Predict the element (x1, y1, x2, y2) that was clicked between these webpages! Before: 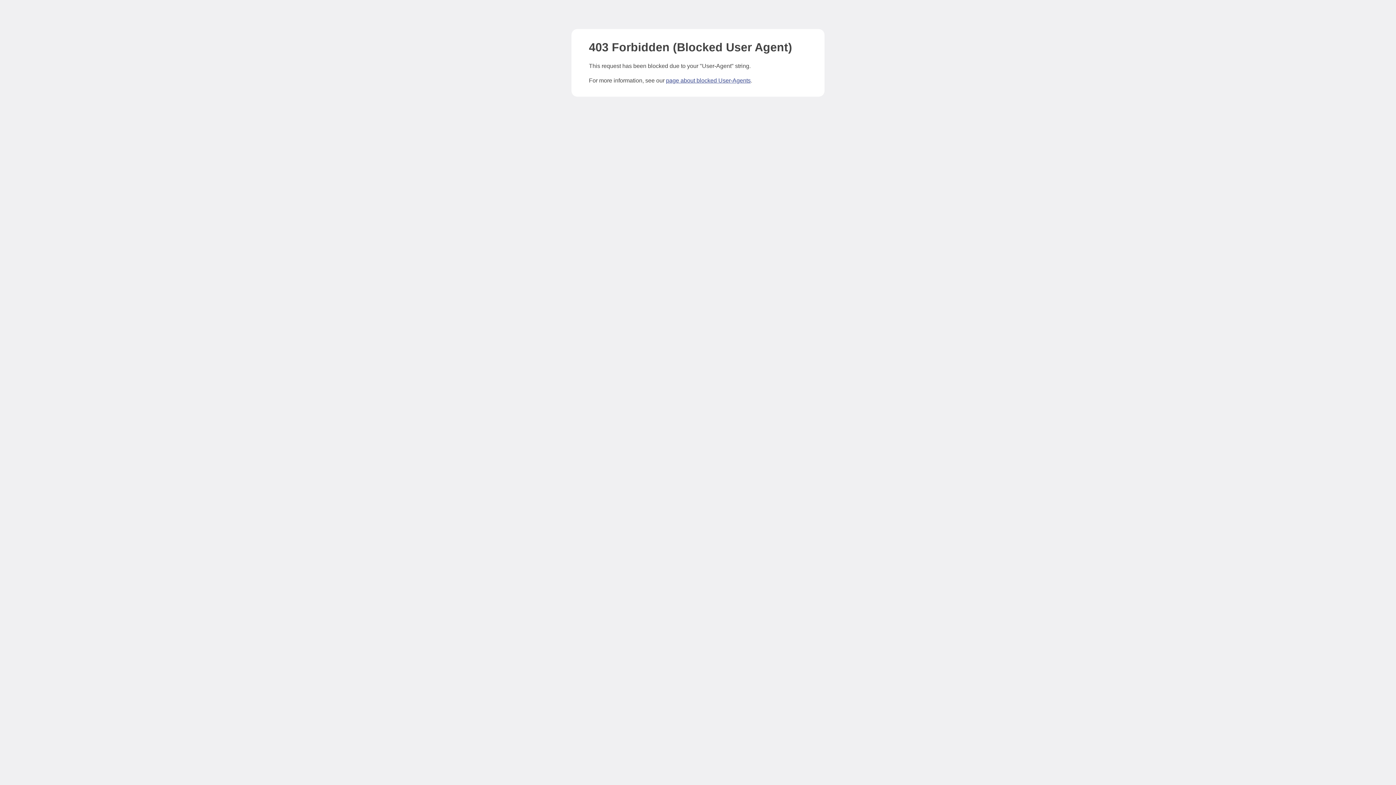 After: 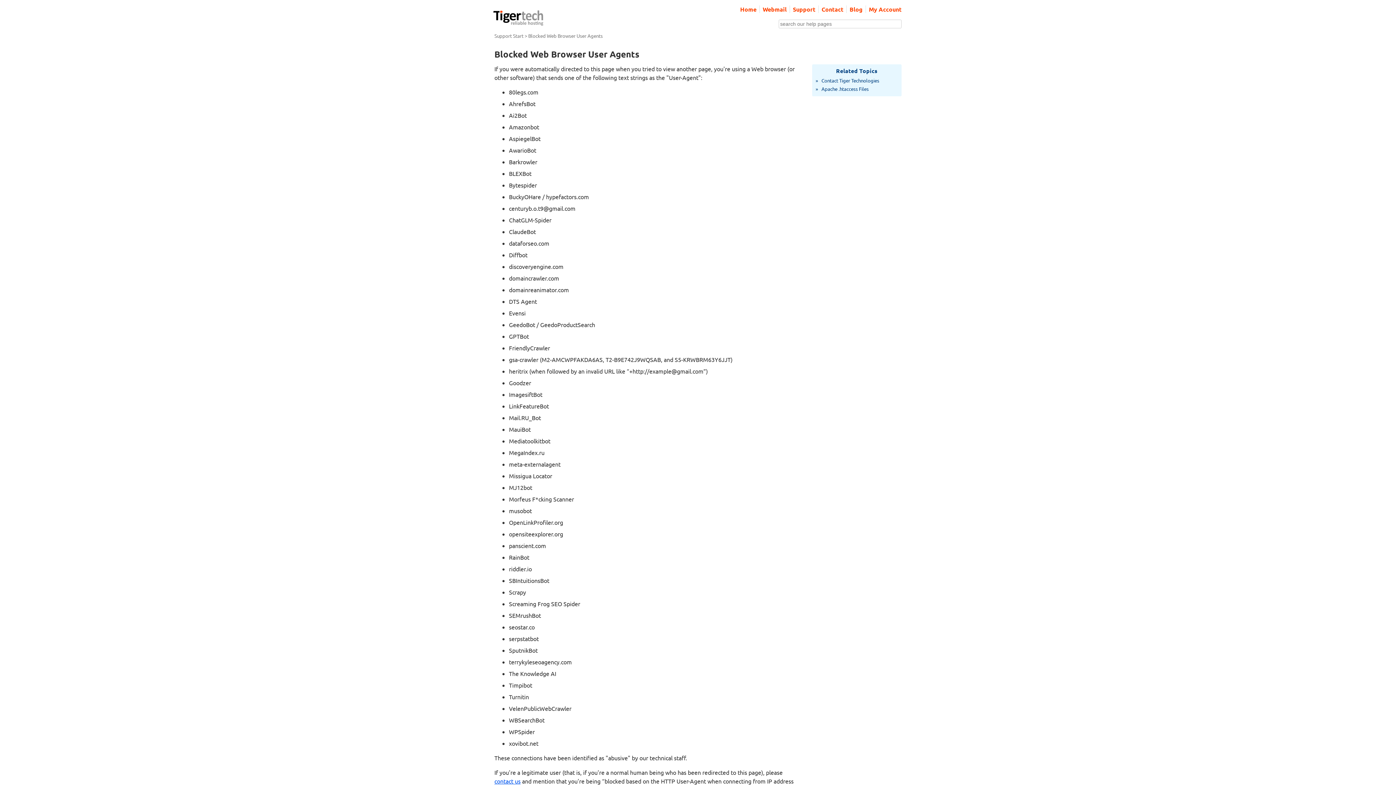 Action: bbox: (666, 77, 750, 83) label: page about blocked User-Agents